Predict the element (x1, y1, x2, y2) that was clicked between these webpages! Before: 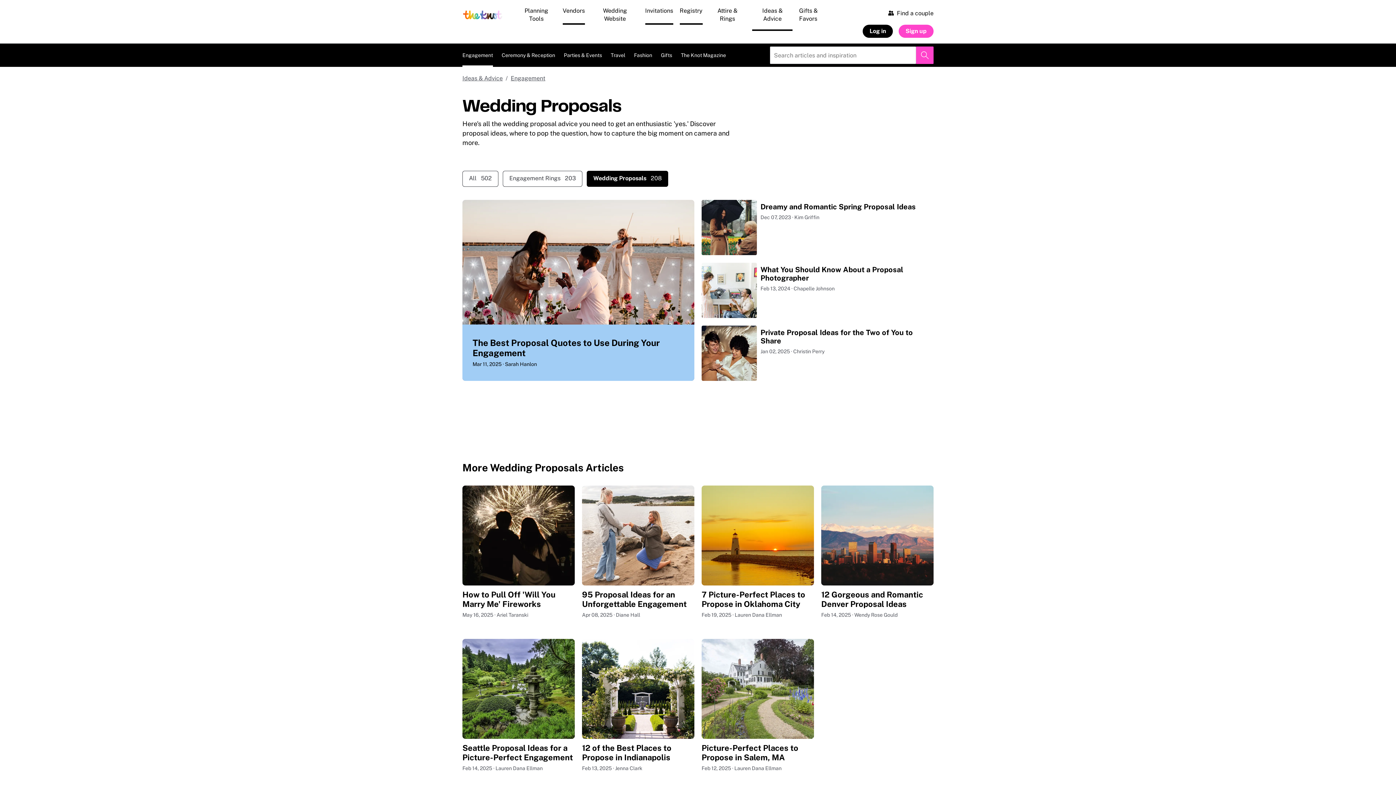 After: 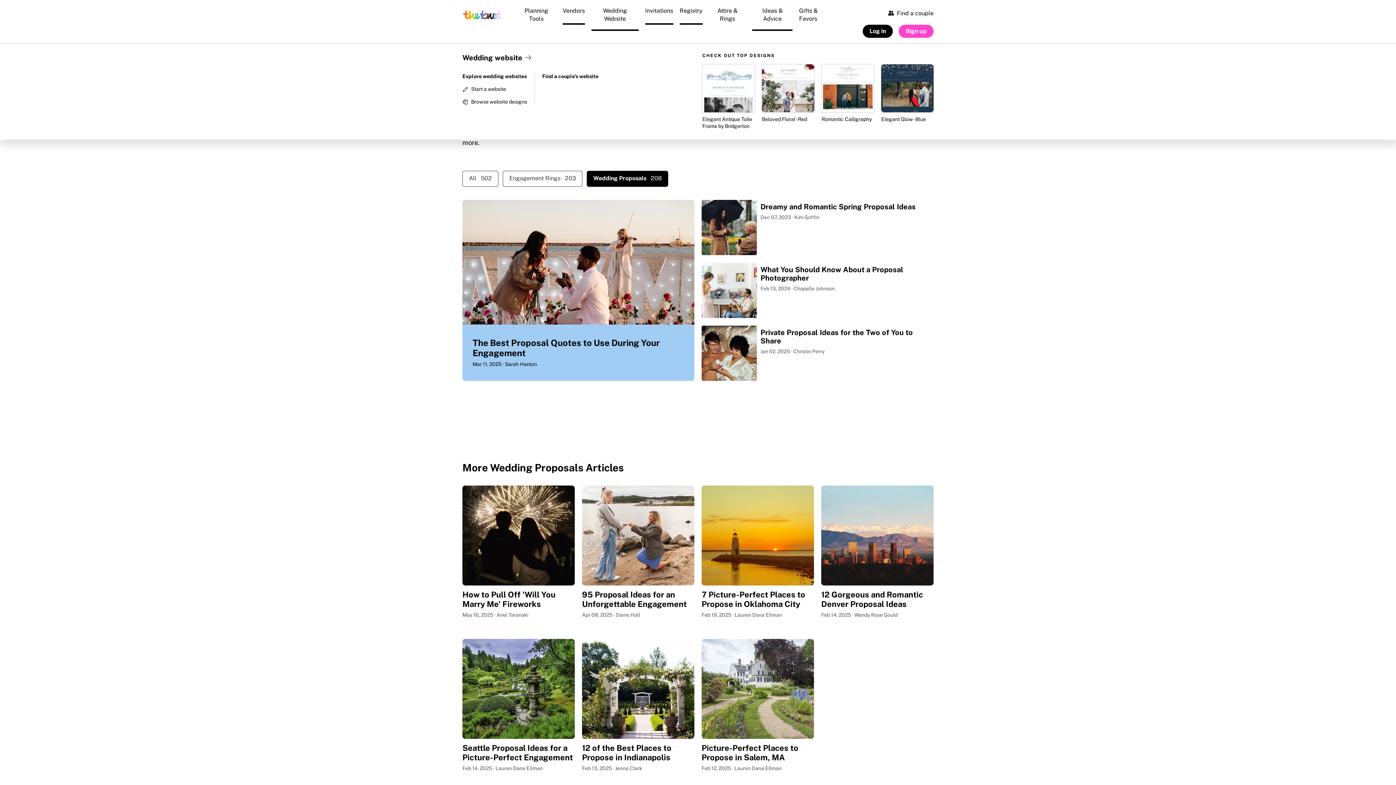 Action: label: Wedding Website bbox: (590, 1, 640, 30)